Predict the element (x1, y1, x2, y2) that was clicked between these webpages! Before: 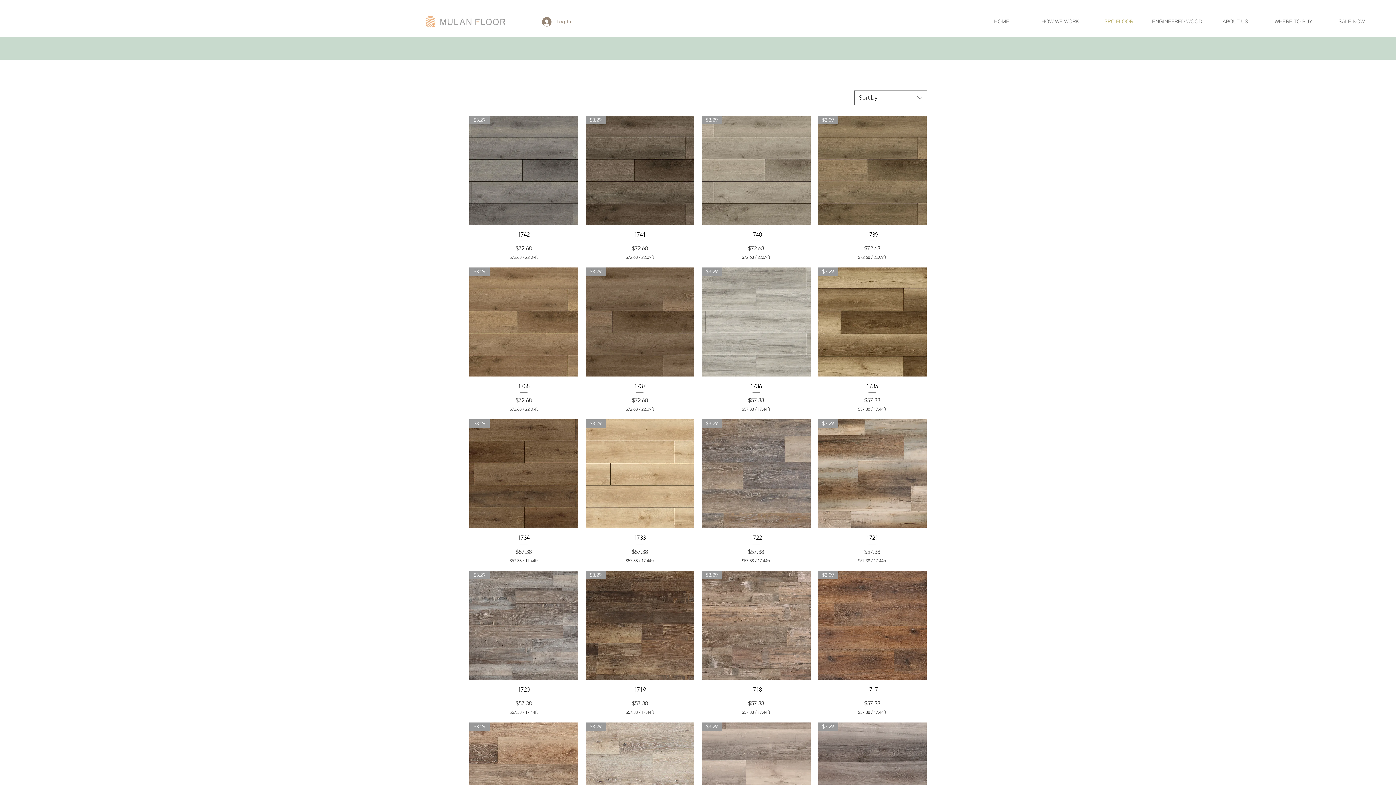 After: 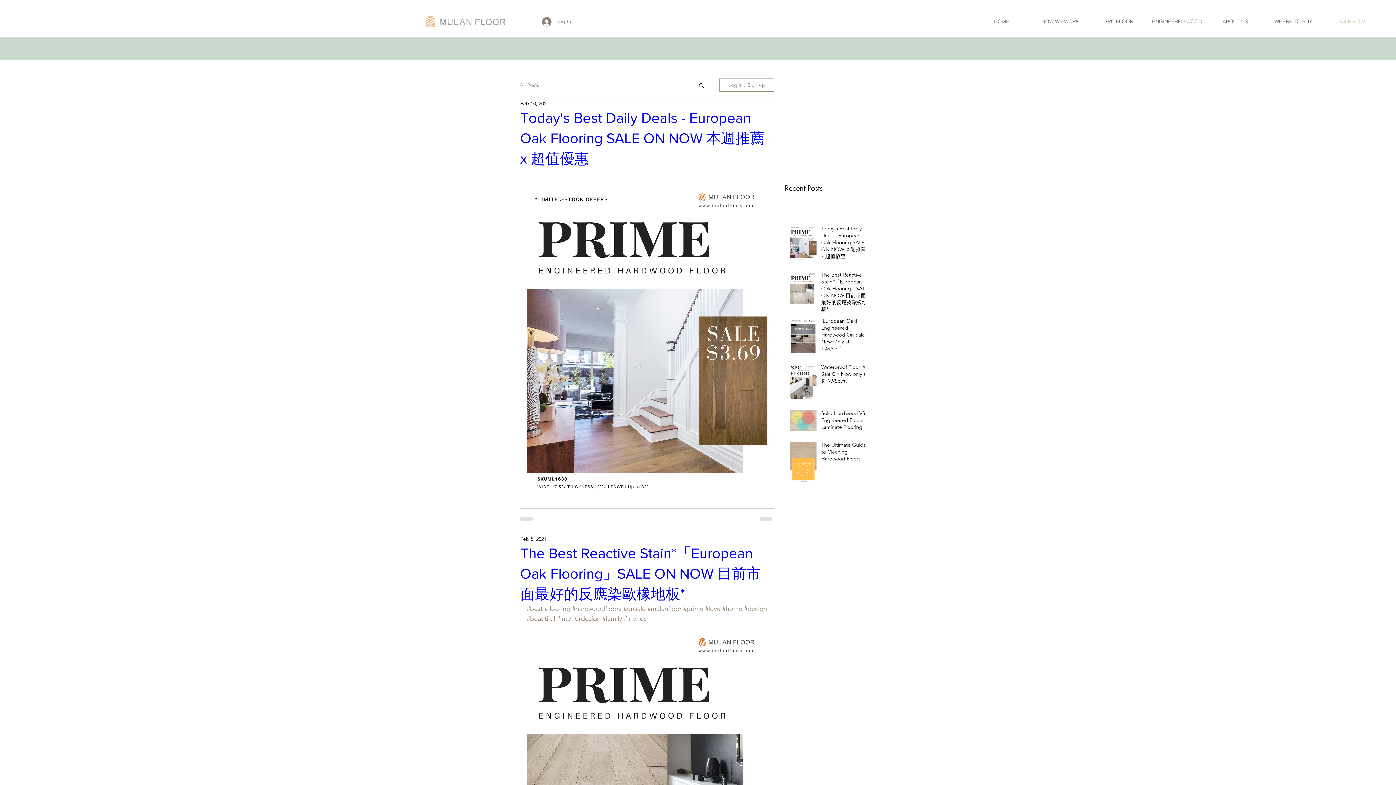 Action: bbox: (1322, 15, 1381, 27) label: SALE NOW